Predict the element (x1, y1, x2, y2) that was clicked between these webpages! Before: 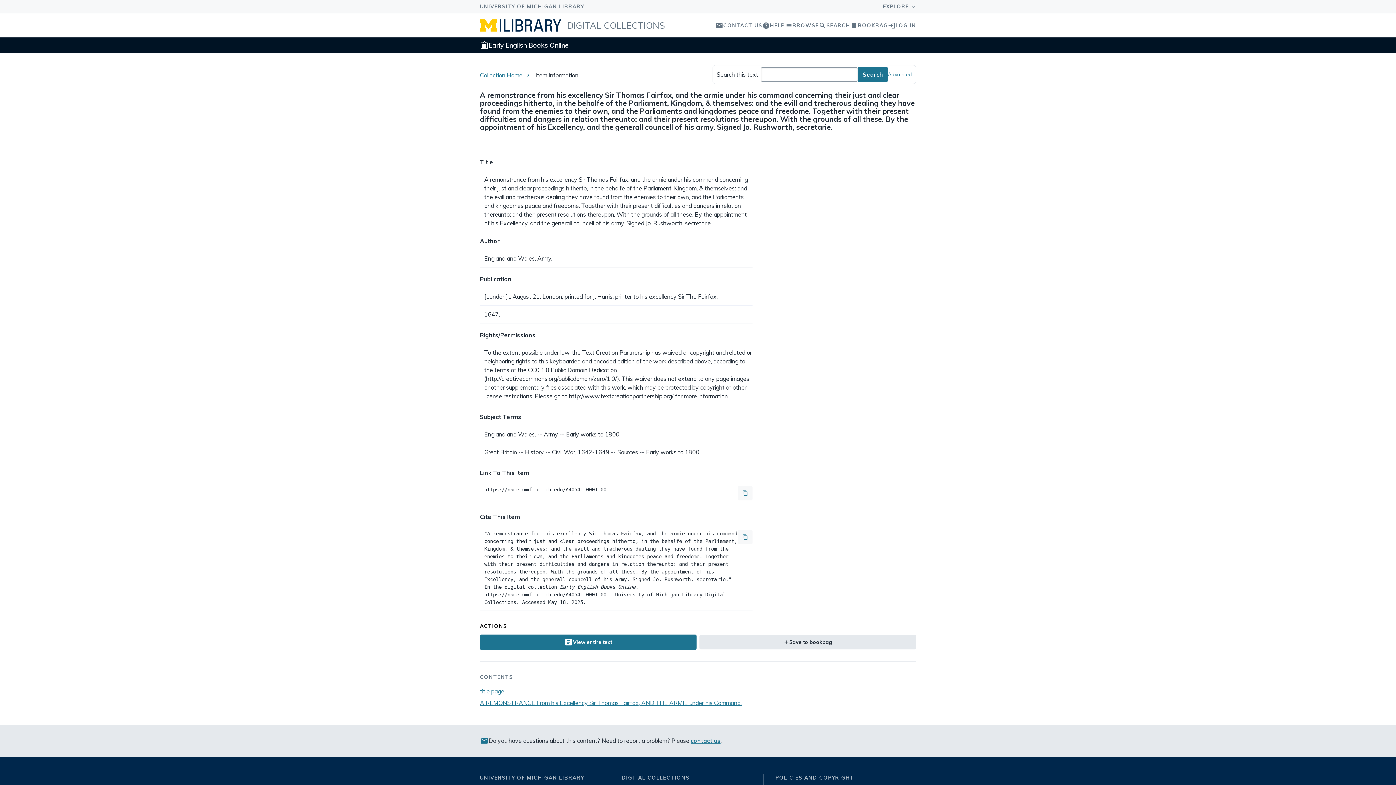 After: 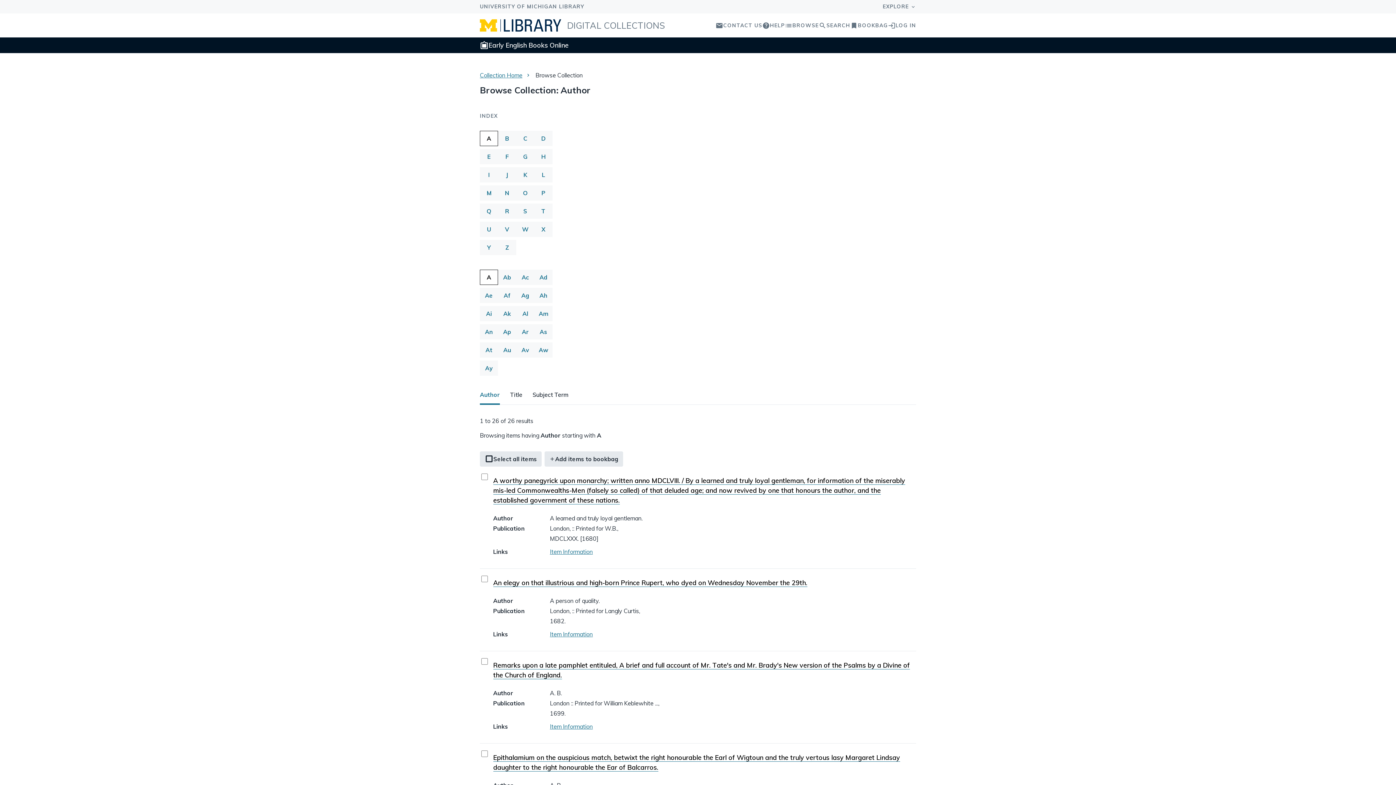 Action: bbox: (785, 21, 819, 29) label: list
BROWSE